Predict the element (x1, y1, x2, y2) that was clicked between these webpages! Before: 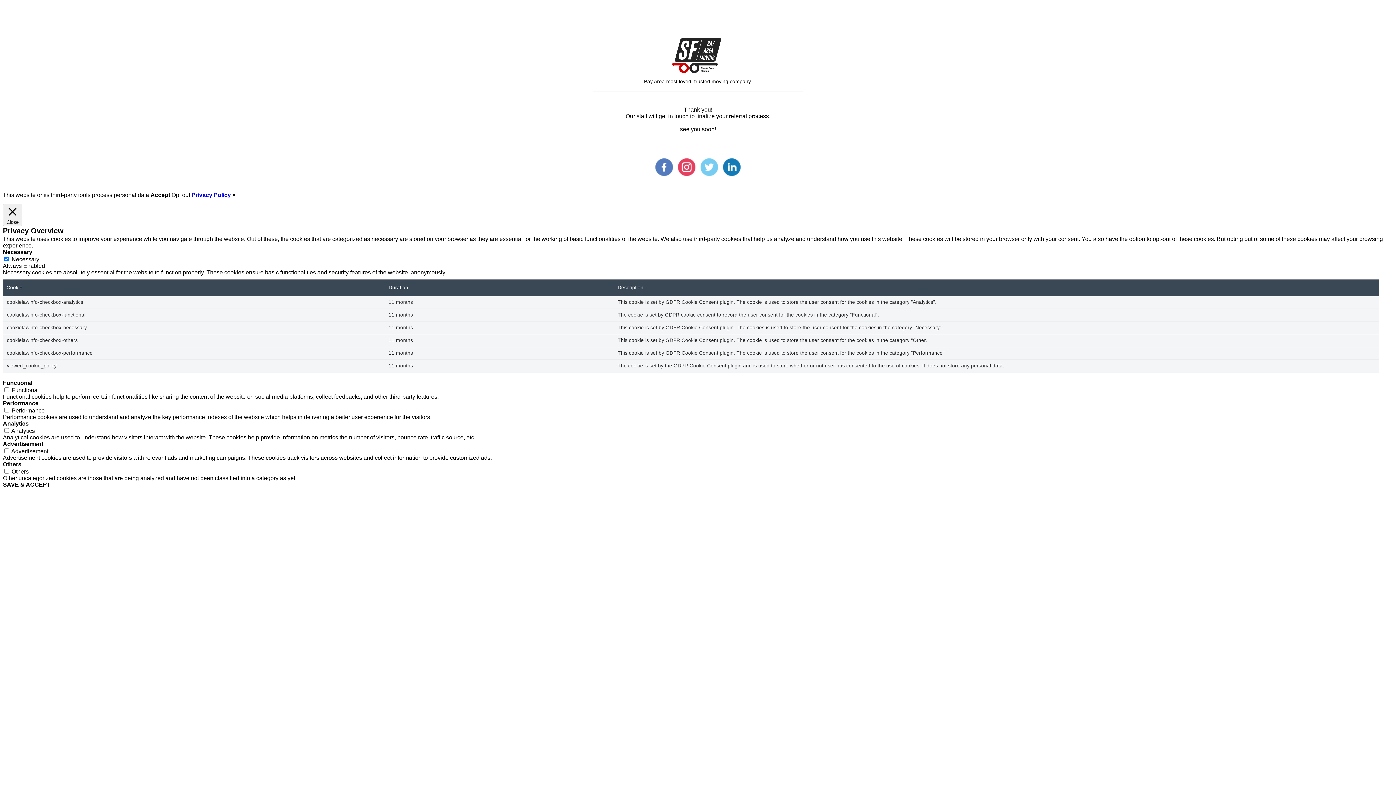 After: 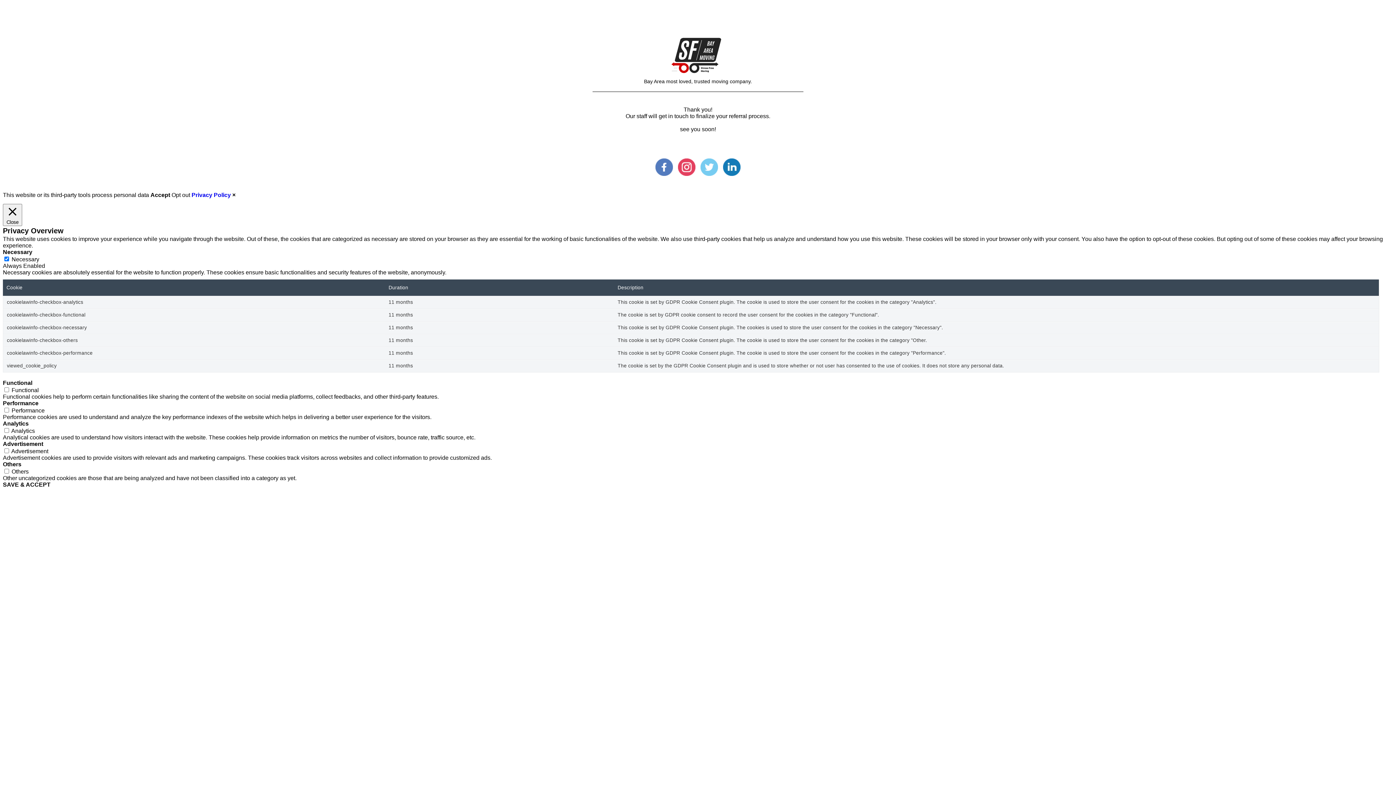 Action: label: Accept bbox: (150, 192, 170, 198)